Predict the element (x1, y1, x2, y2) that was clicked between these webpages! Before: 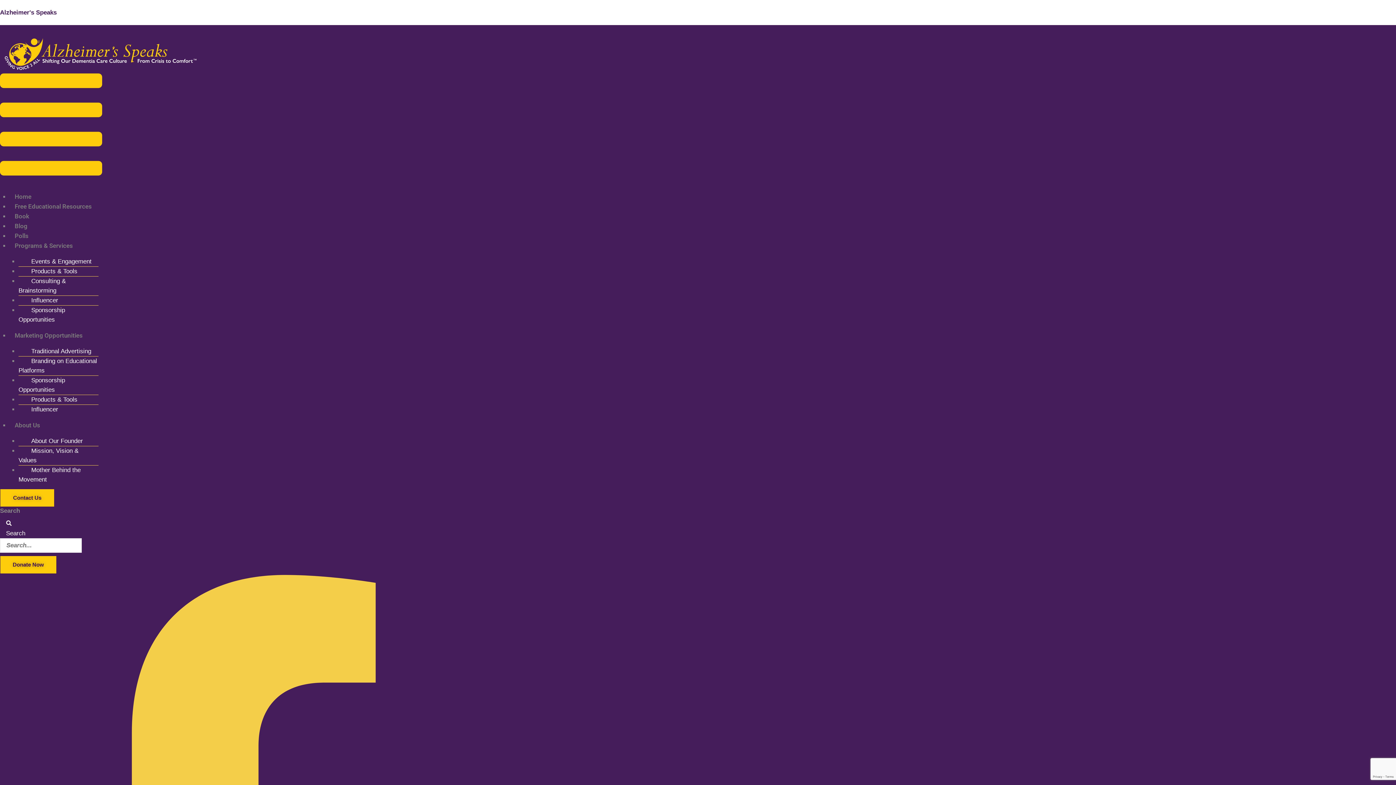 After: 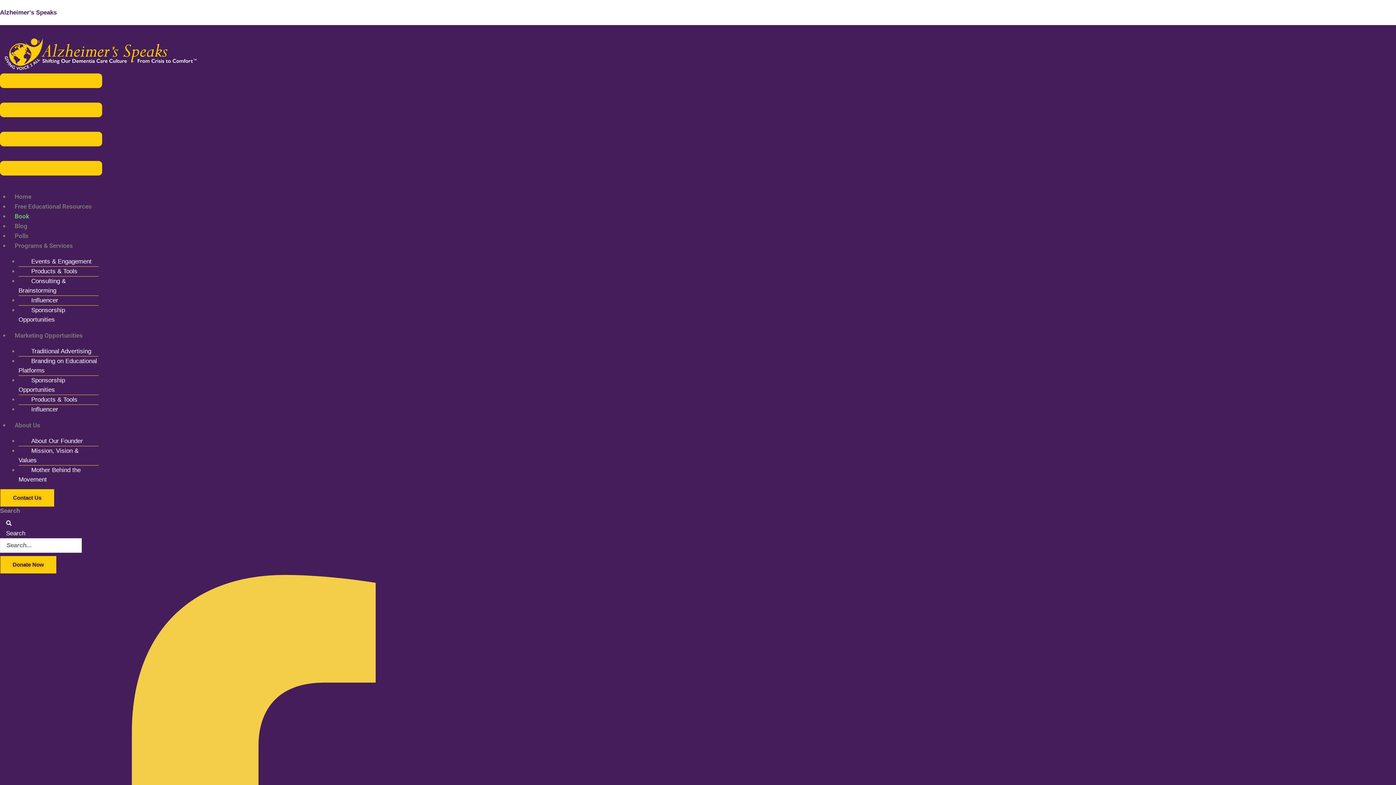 Action: bbox: (9, 207, 34, 225) label: Book